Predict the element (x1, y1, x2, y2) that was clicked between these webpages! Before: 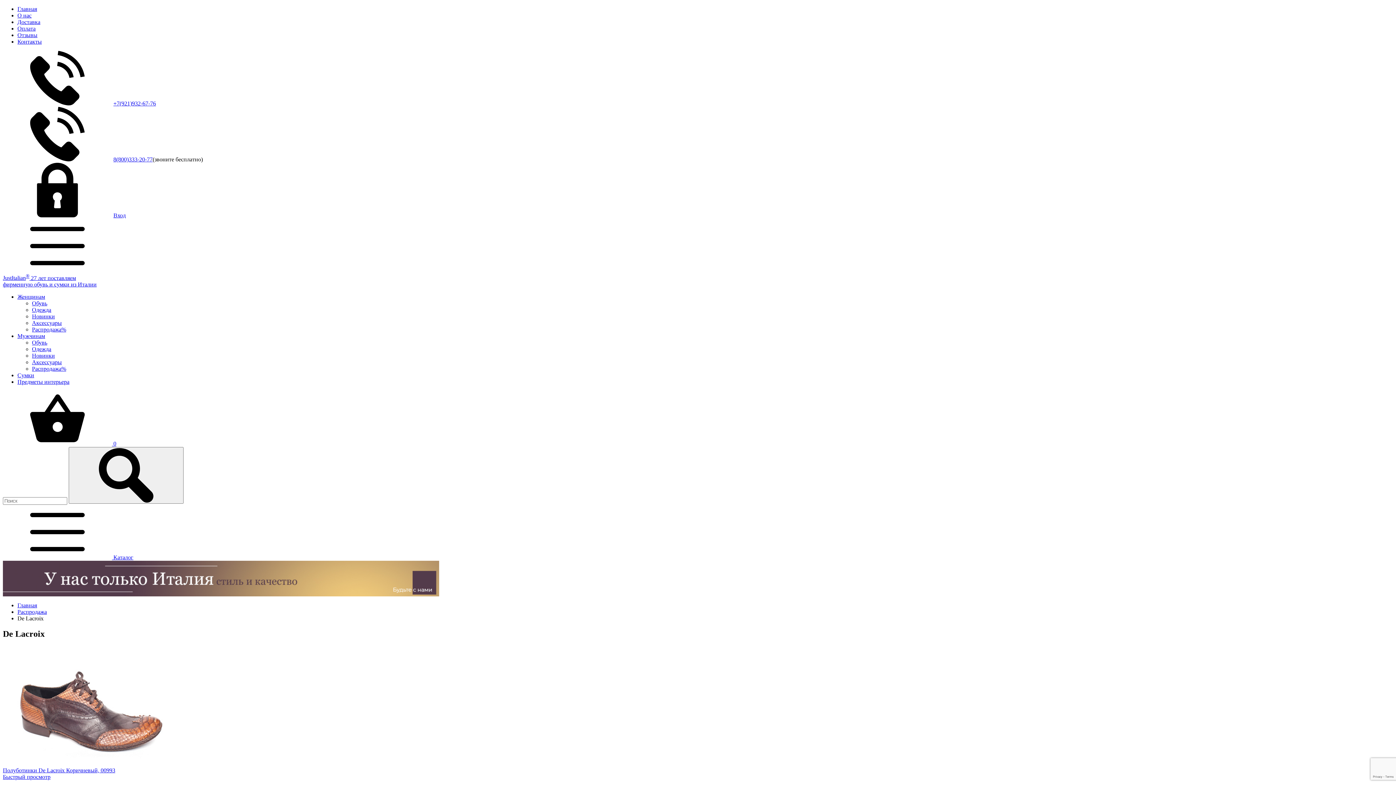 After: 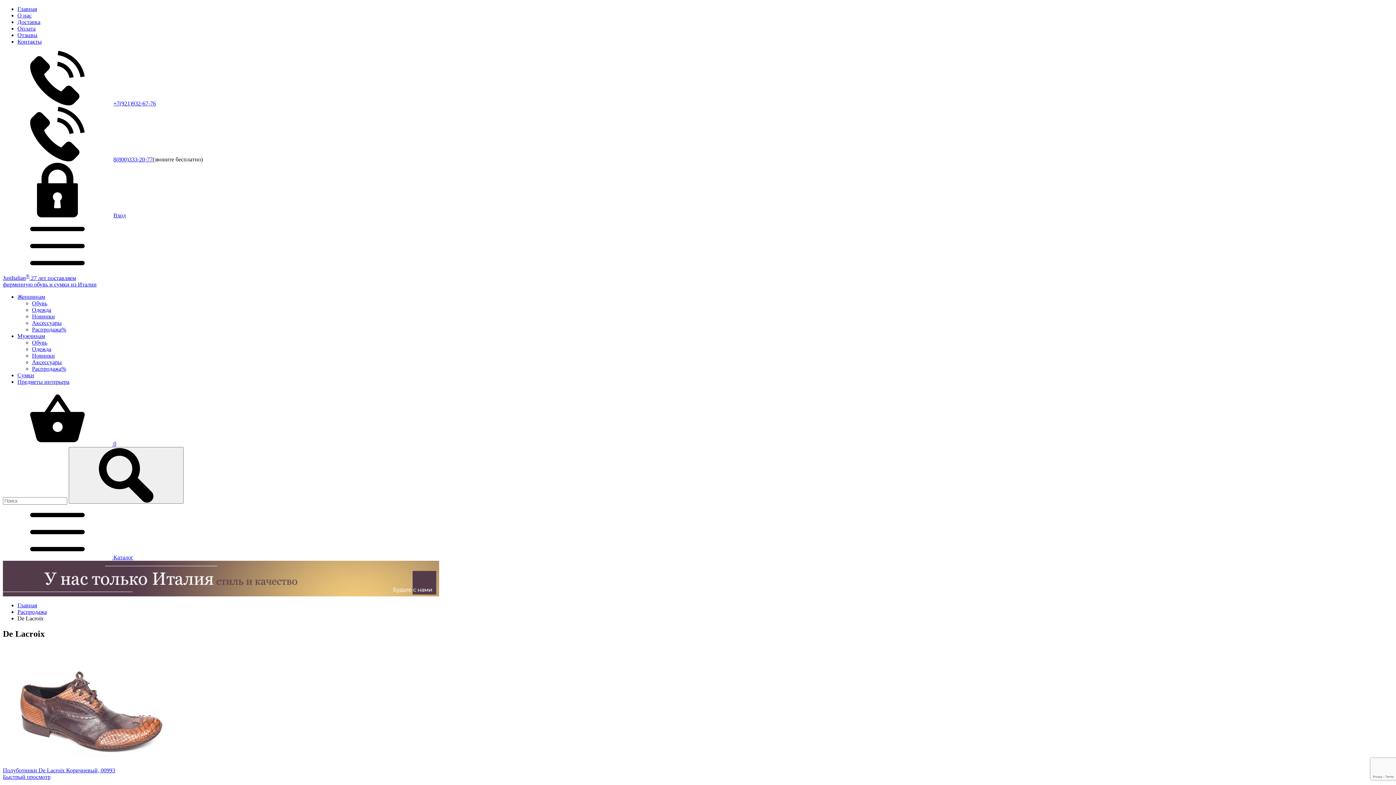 Action: bbox: (2, 774, 50, 780) label: Быстрый просмотр